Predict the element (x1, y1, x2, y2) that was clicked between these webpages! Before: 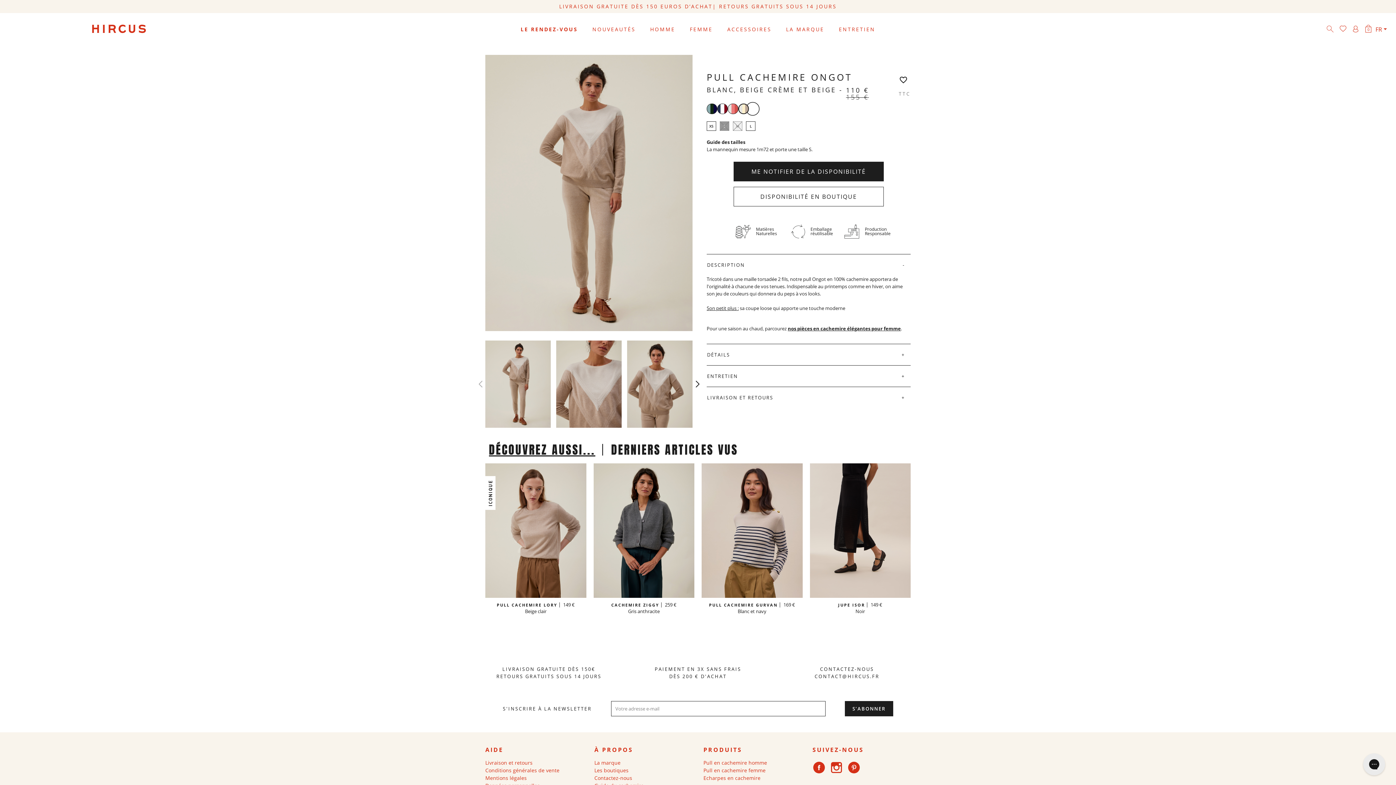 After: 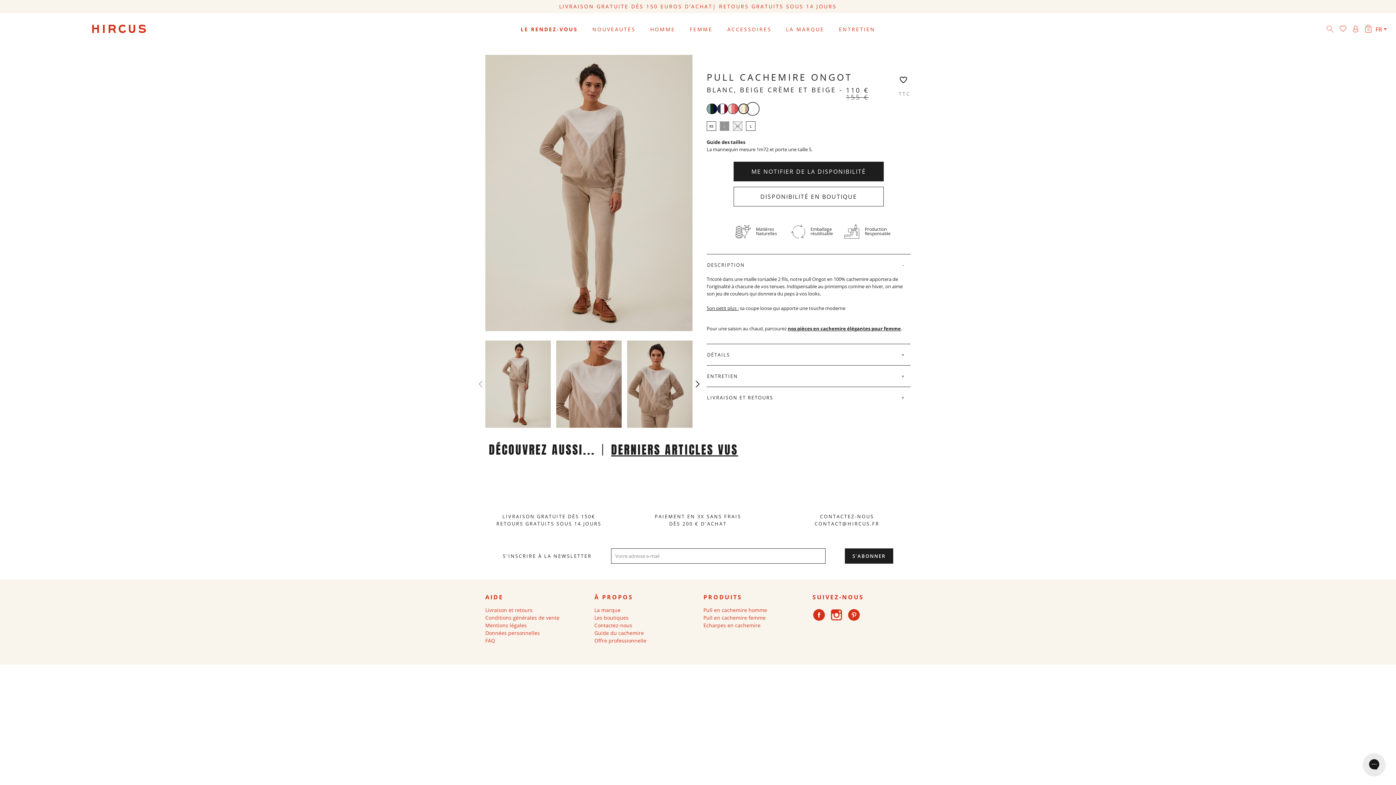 Action: bbox: (611, 441, 738, 458) label: DERNIERS ARTICLES VUS